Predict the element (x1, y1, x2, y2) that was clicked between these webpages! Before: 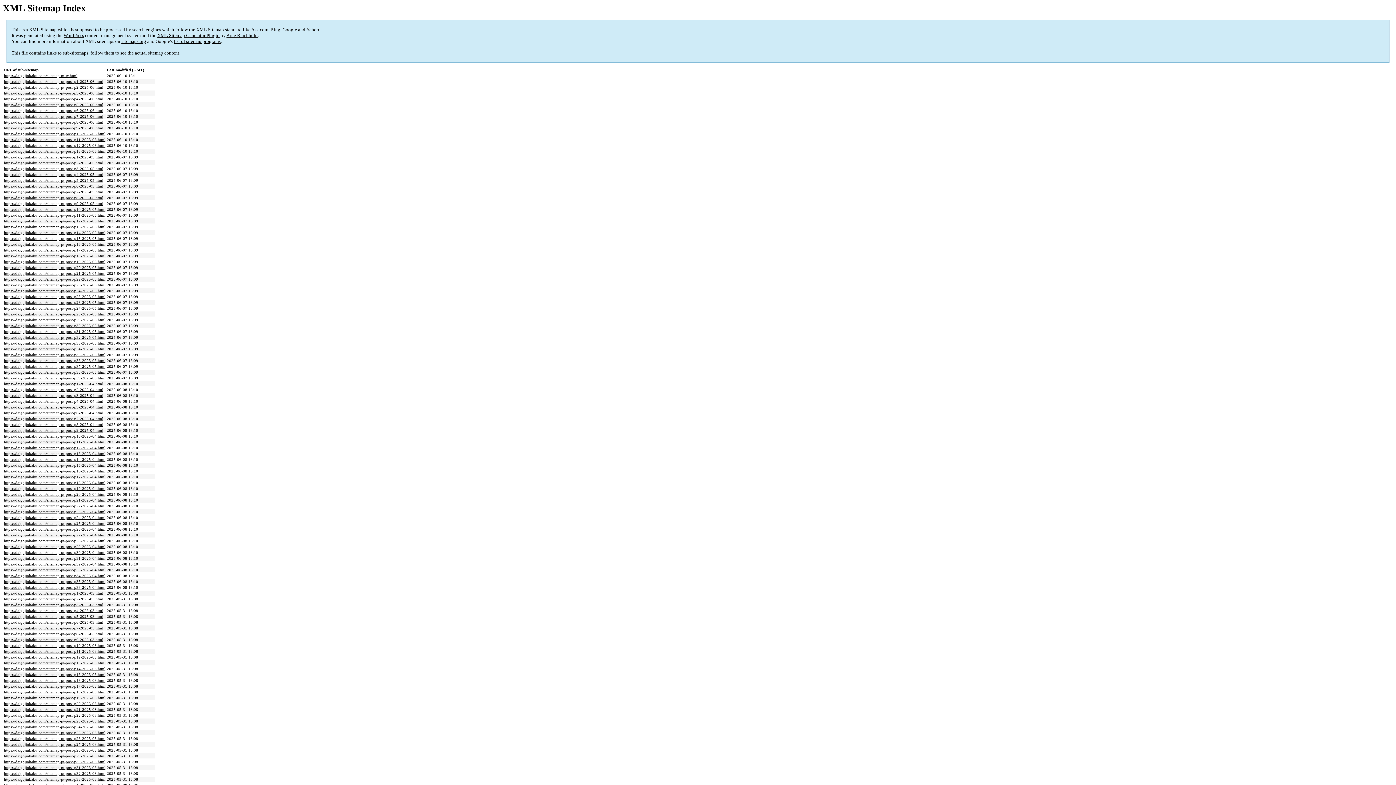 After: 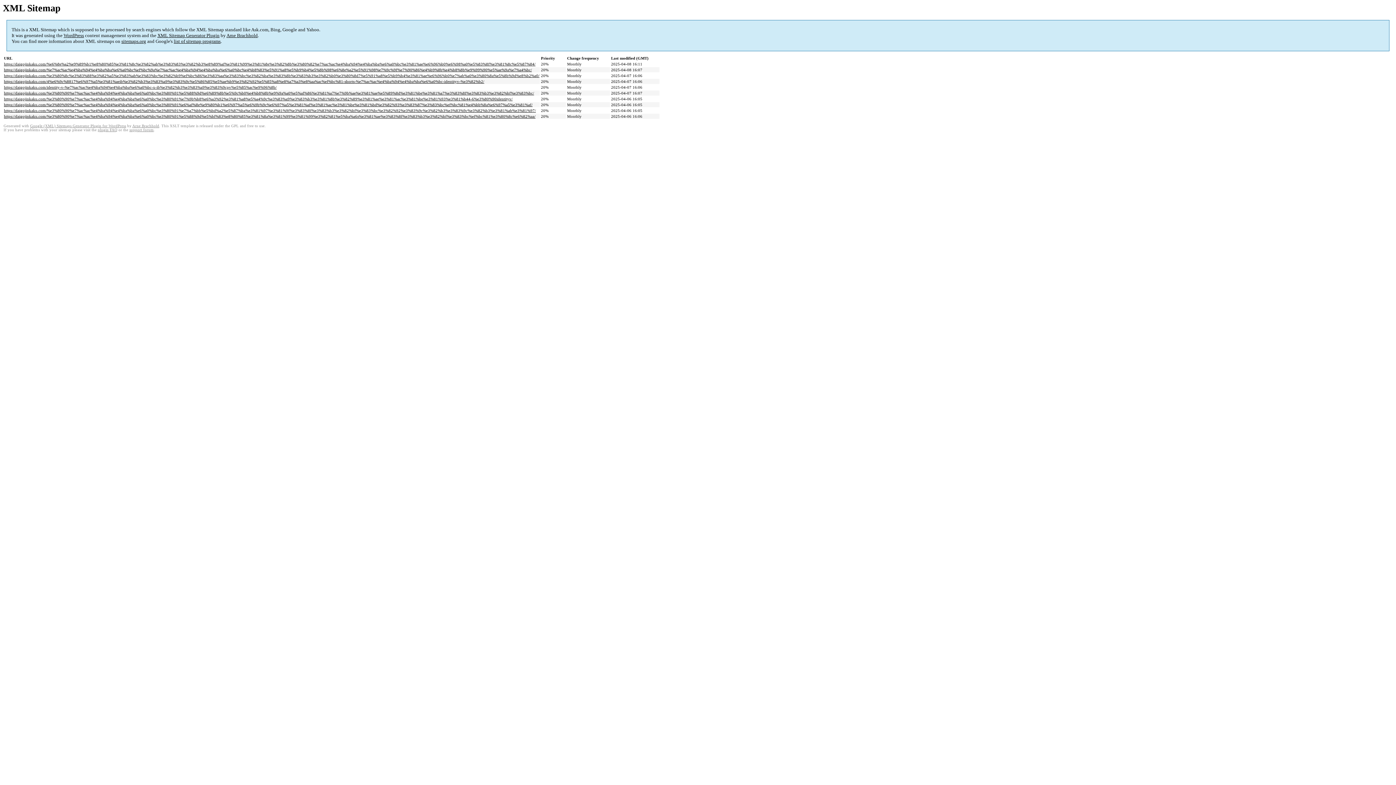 Action: label: https://daigojinkaku.com/sitemap-pt-post-p30-2025-04.html bbox: (4, 550, 105, 555)